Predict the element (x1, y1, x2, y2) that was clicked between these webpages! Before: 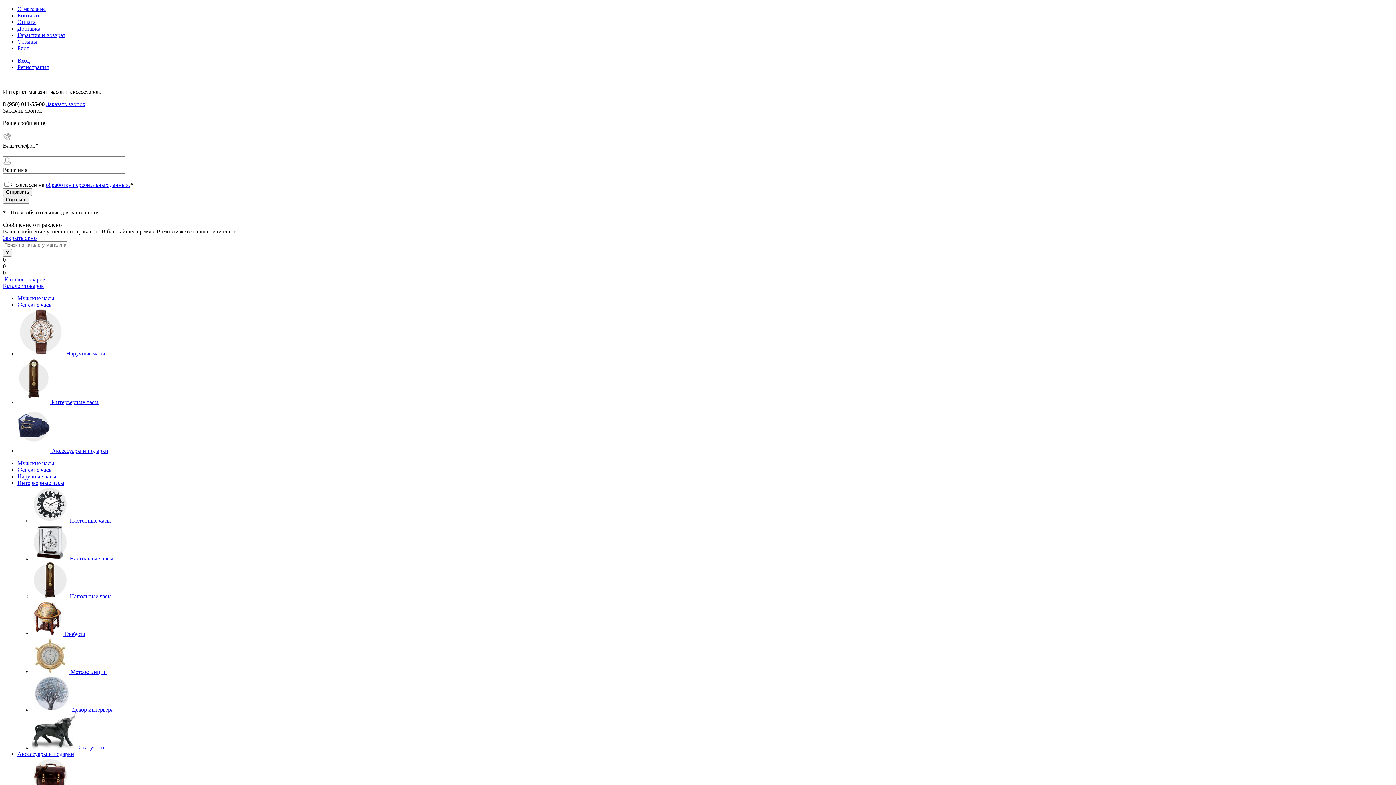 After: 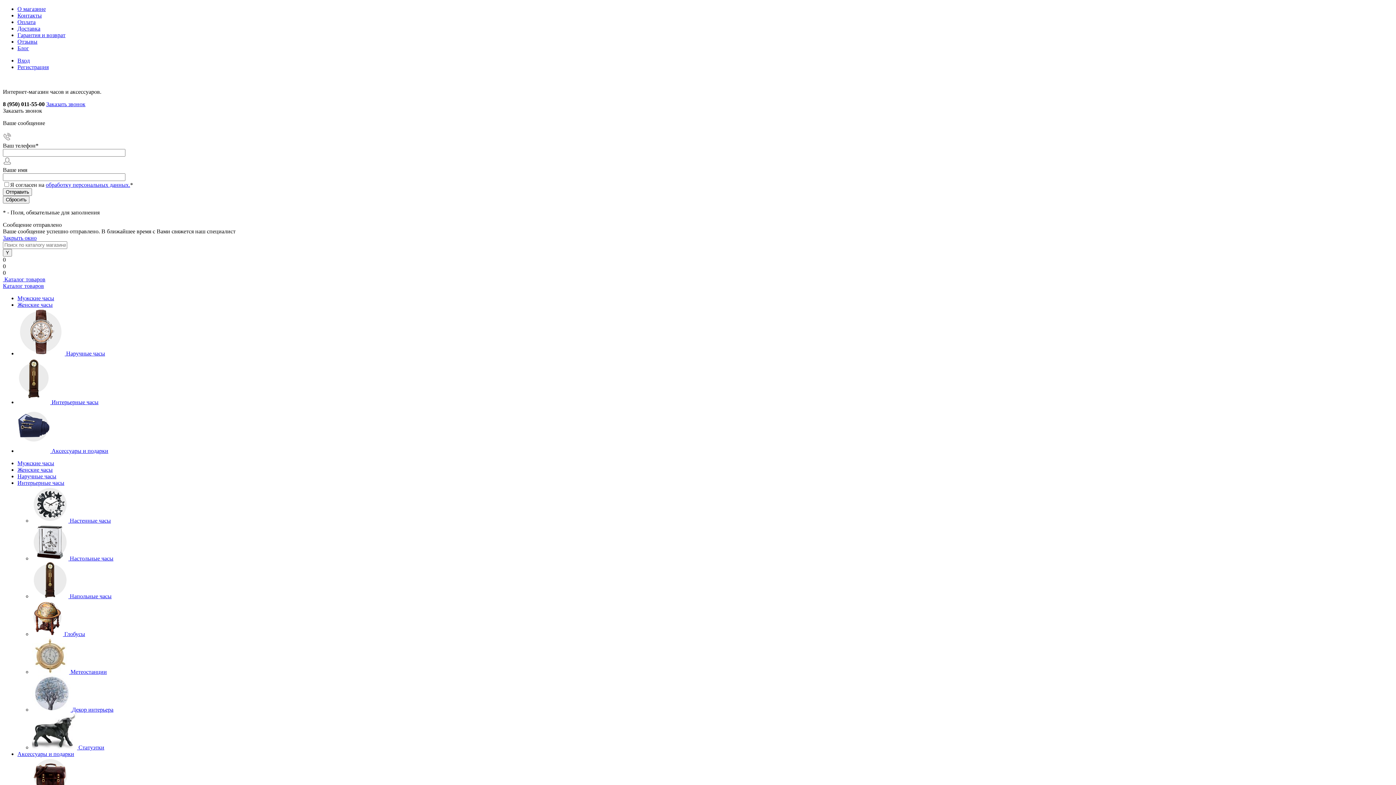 Action: label: Наручные часы bbox: (66, 350, 105, 356)